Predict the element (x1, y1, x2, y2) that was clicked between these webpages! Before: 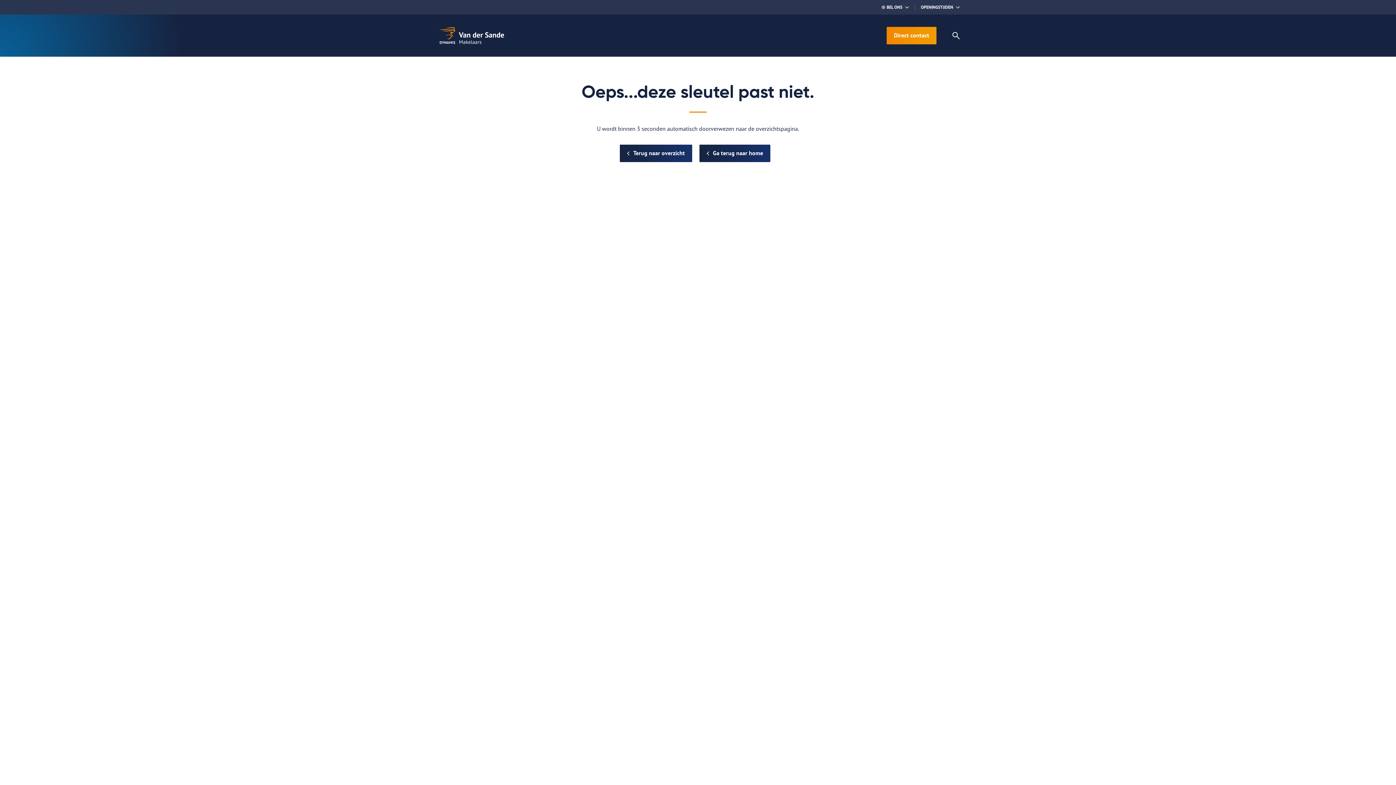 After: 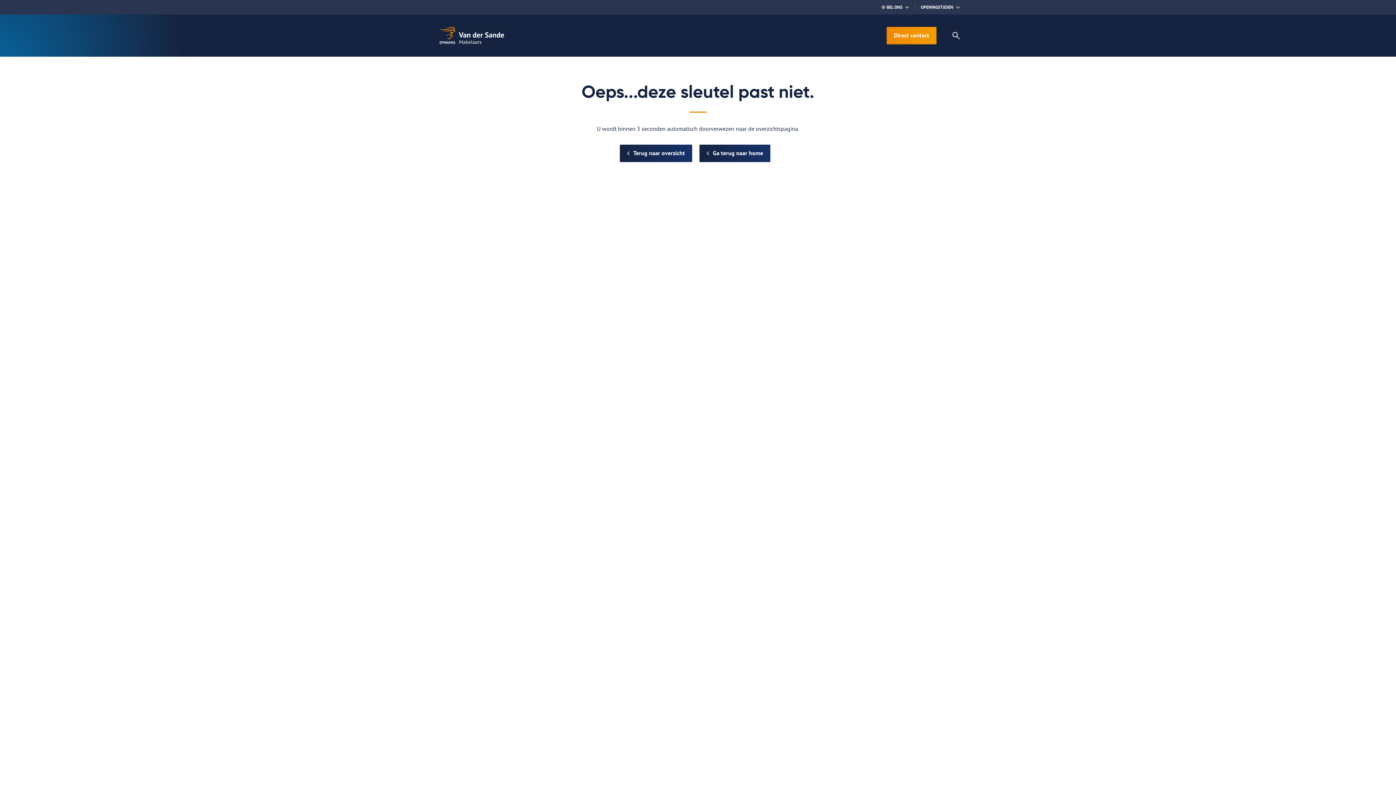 Action: bbox: (721, 14, 763, 56) label: Hypotheken